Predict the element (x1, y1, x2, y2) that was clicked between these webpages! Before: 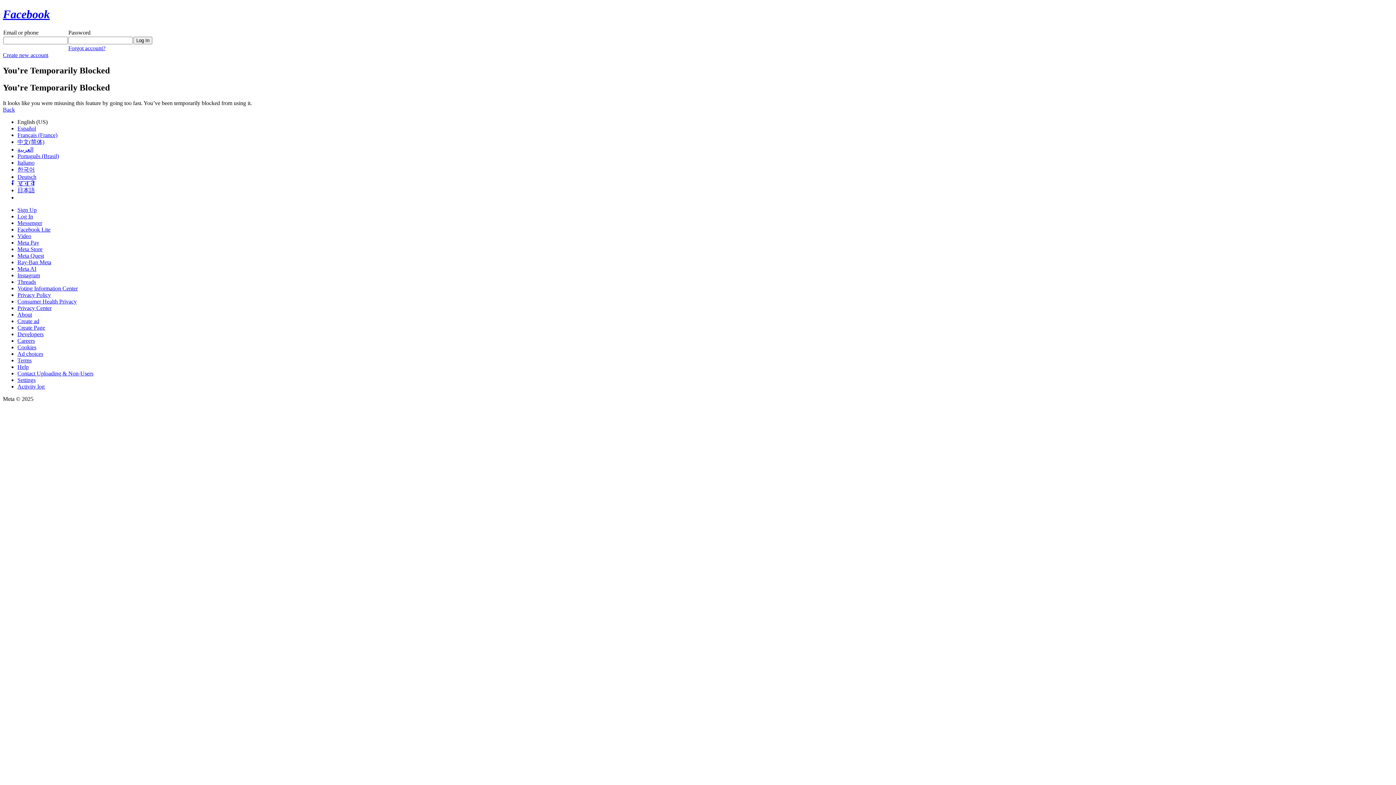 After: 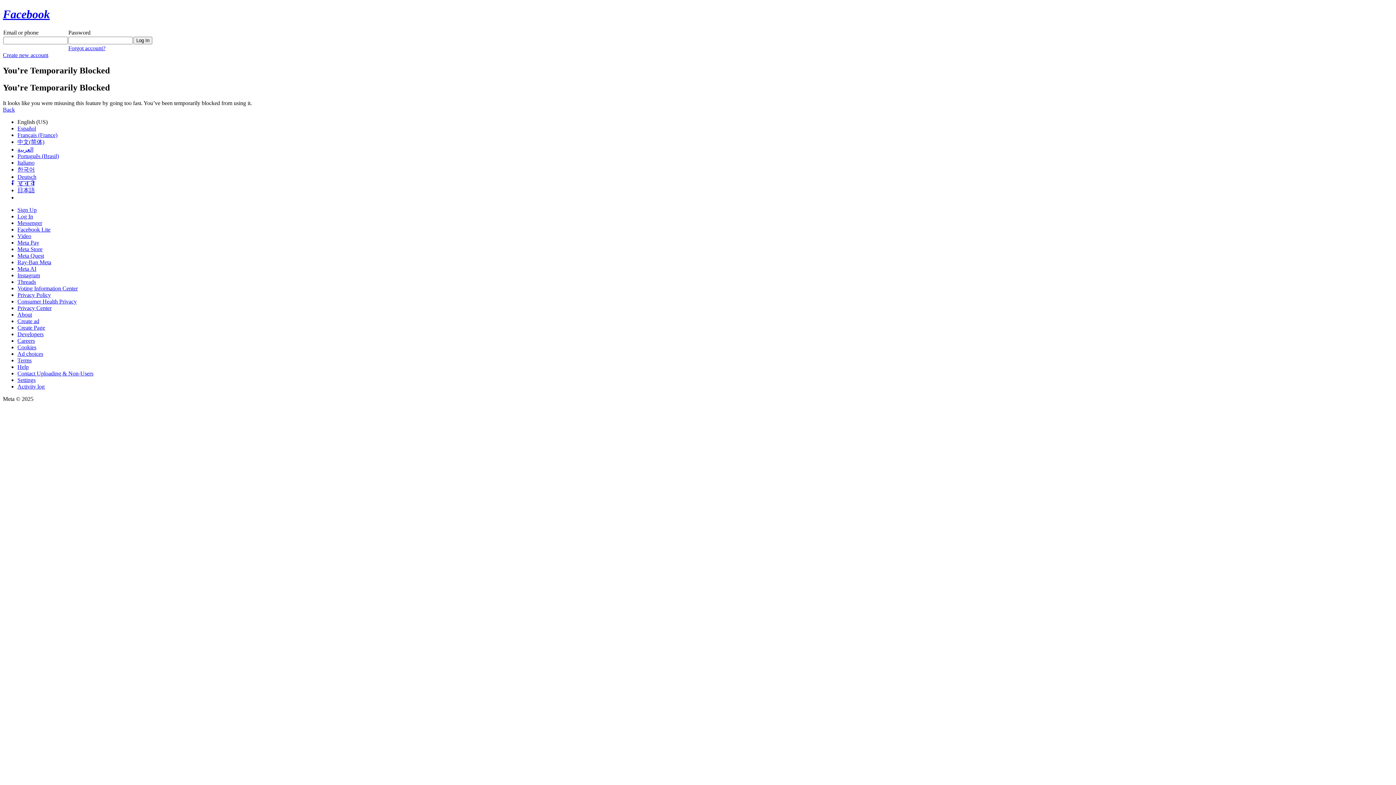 Action: bbox: (2, 106, 14, 112) label: Back